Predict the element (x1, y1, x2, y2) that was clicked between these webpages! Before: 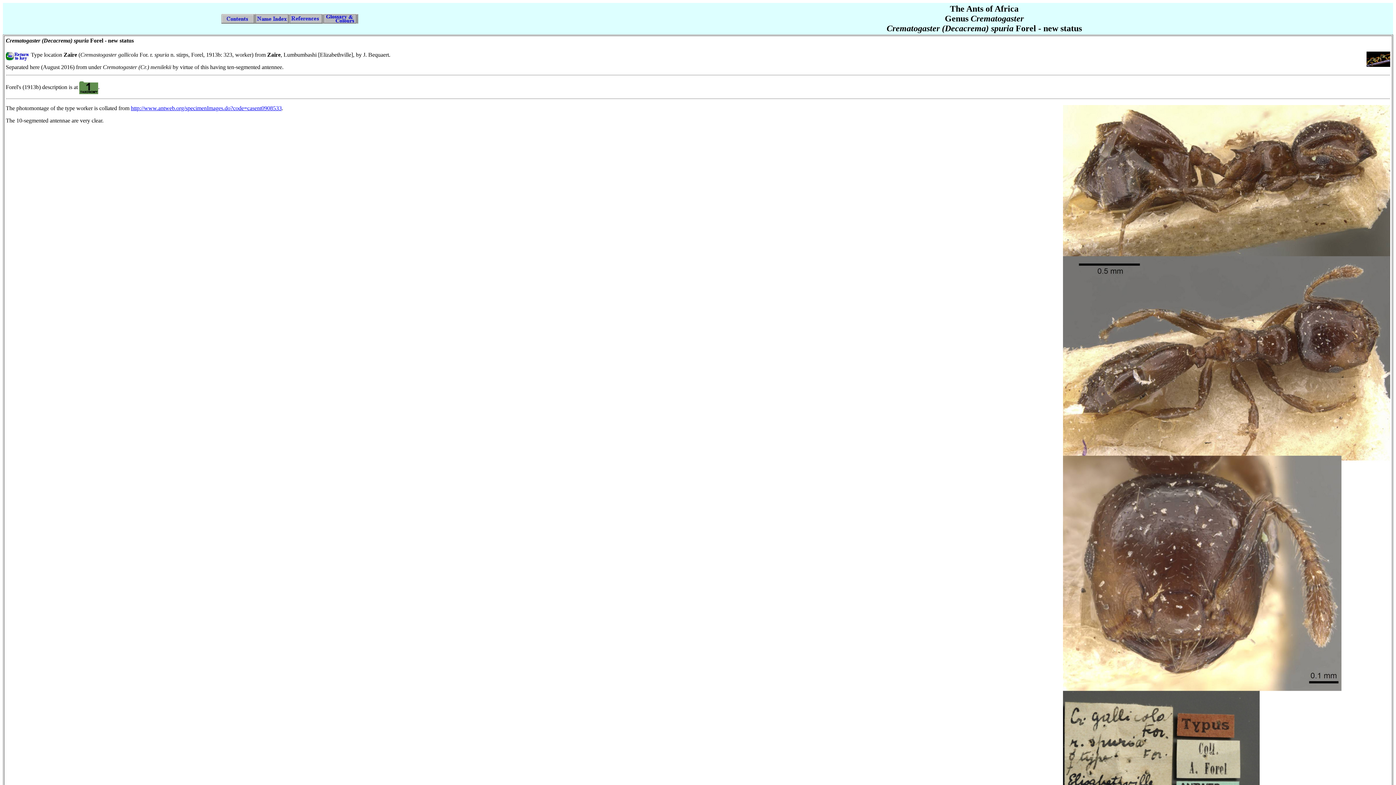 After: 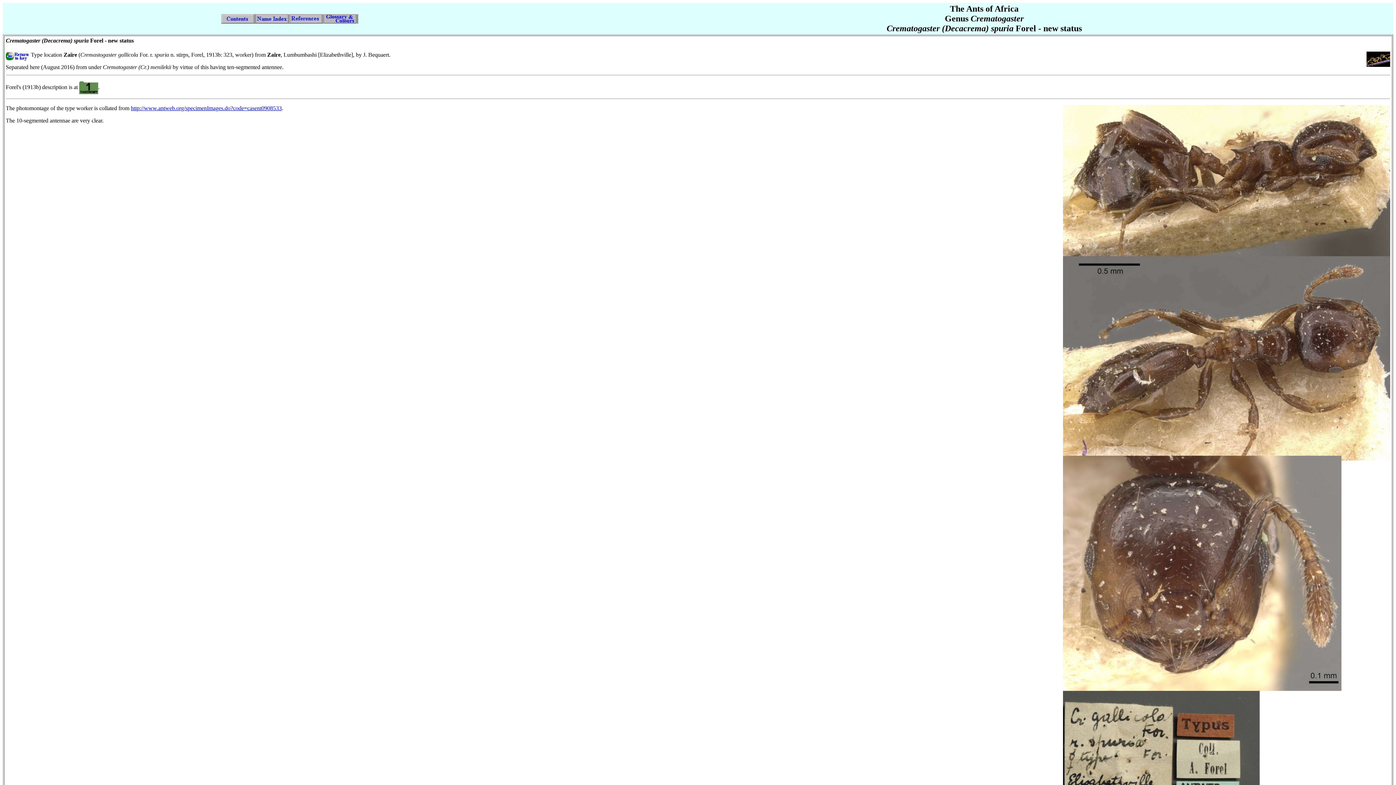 Action: bbox: (79, 84, 98, 90)